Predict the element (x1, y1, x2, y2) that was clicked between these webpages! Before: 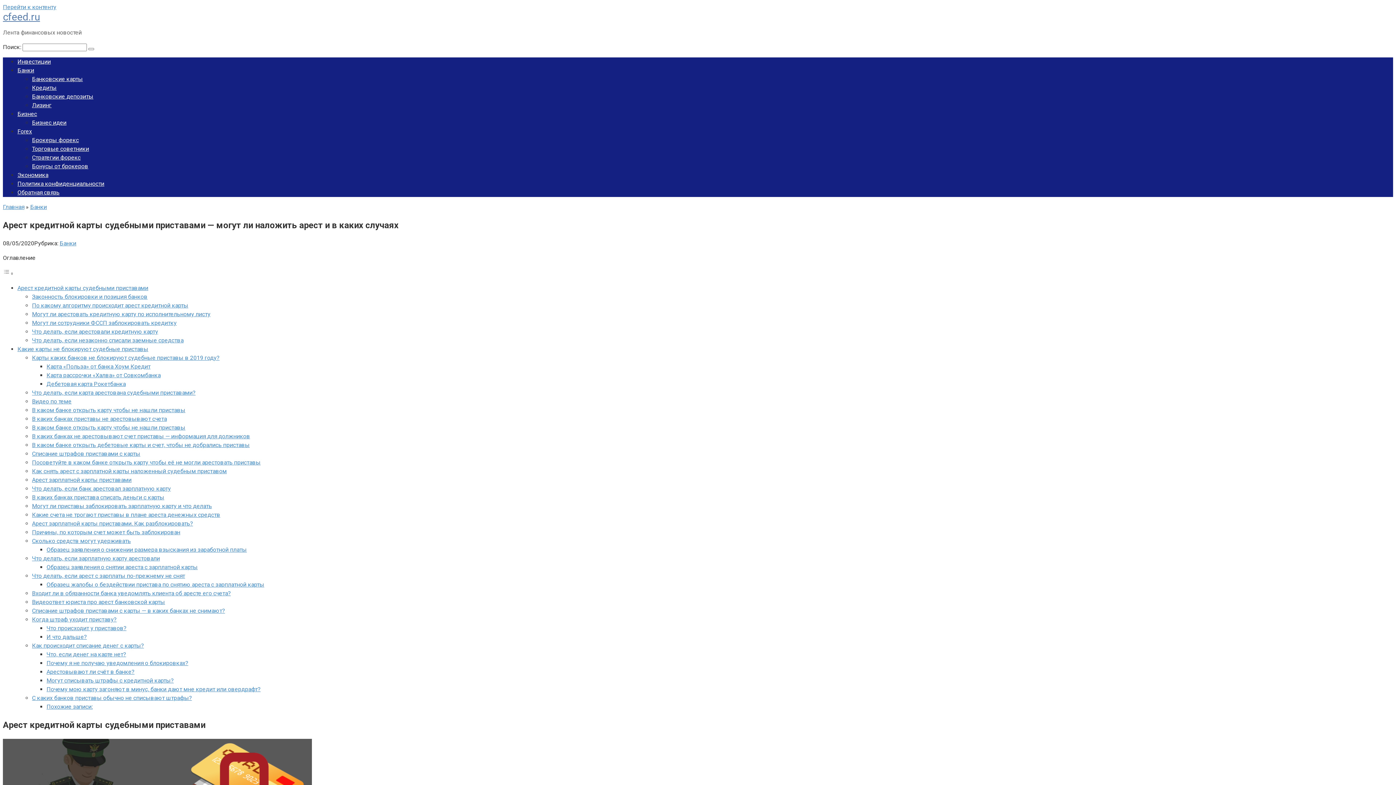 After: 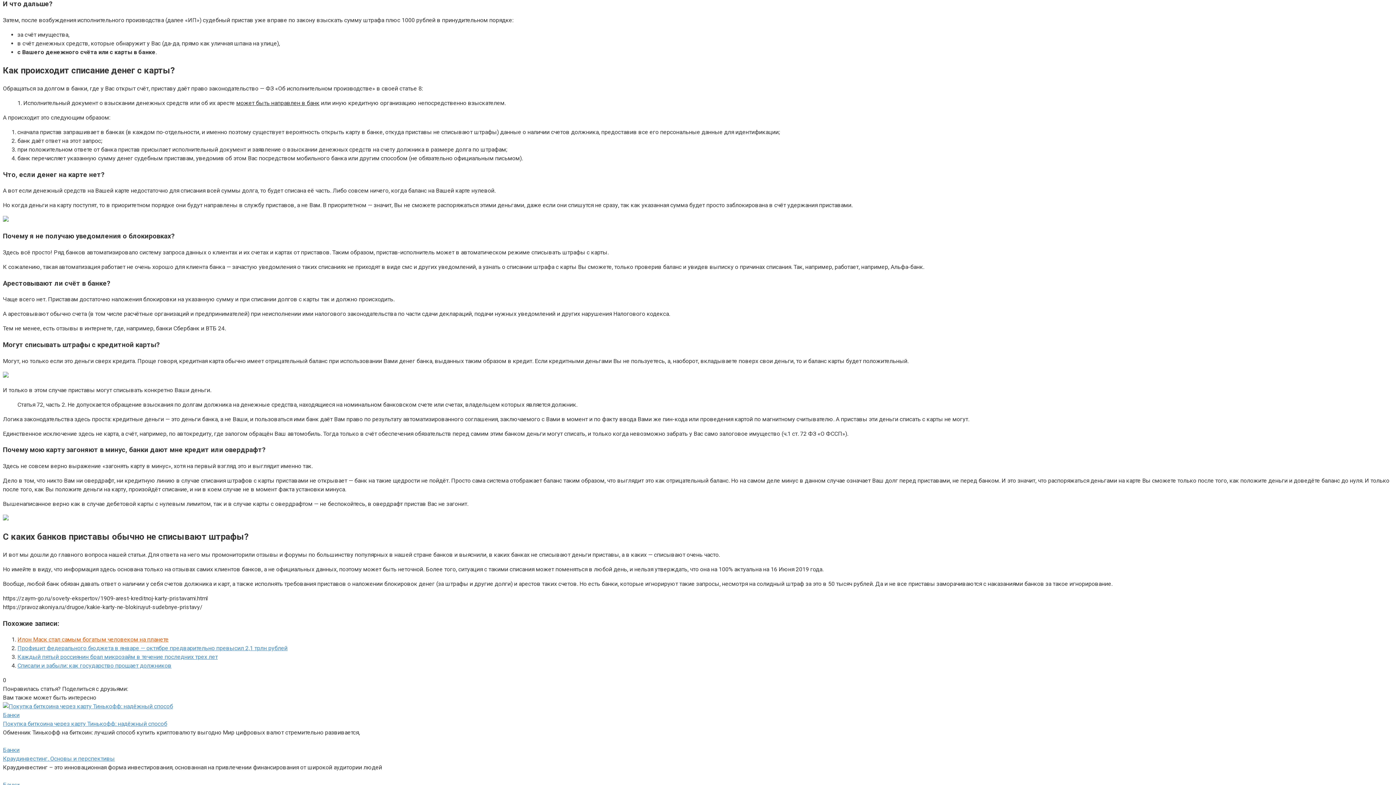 Action: bbox: (46, 633, 86, 640) label: И что дальше?